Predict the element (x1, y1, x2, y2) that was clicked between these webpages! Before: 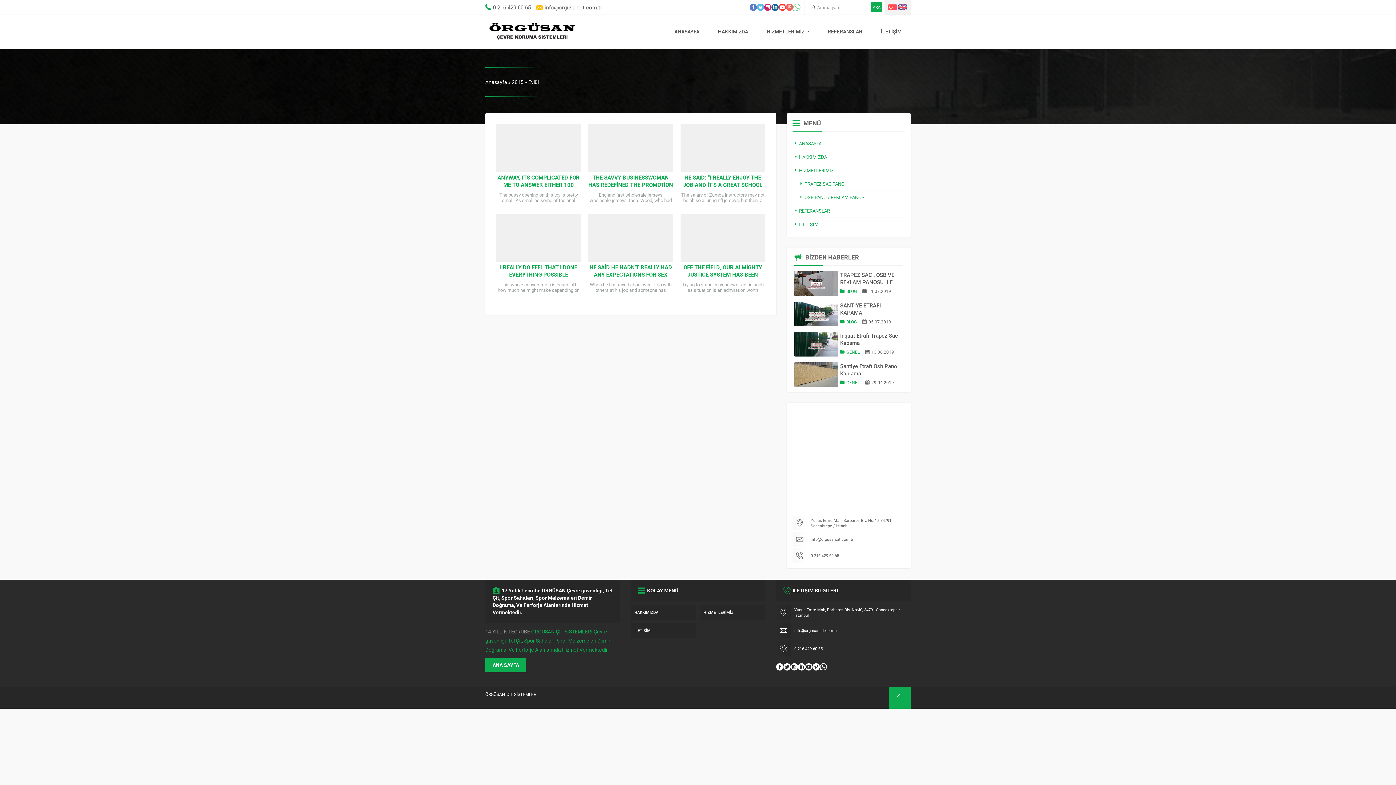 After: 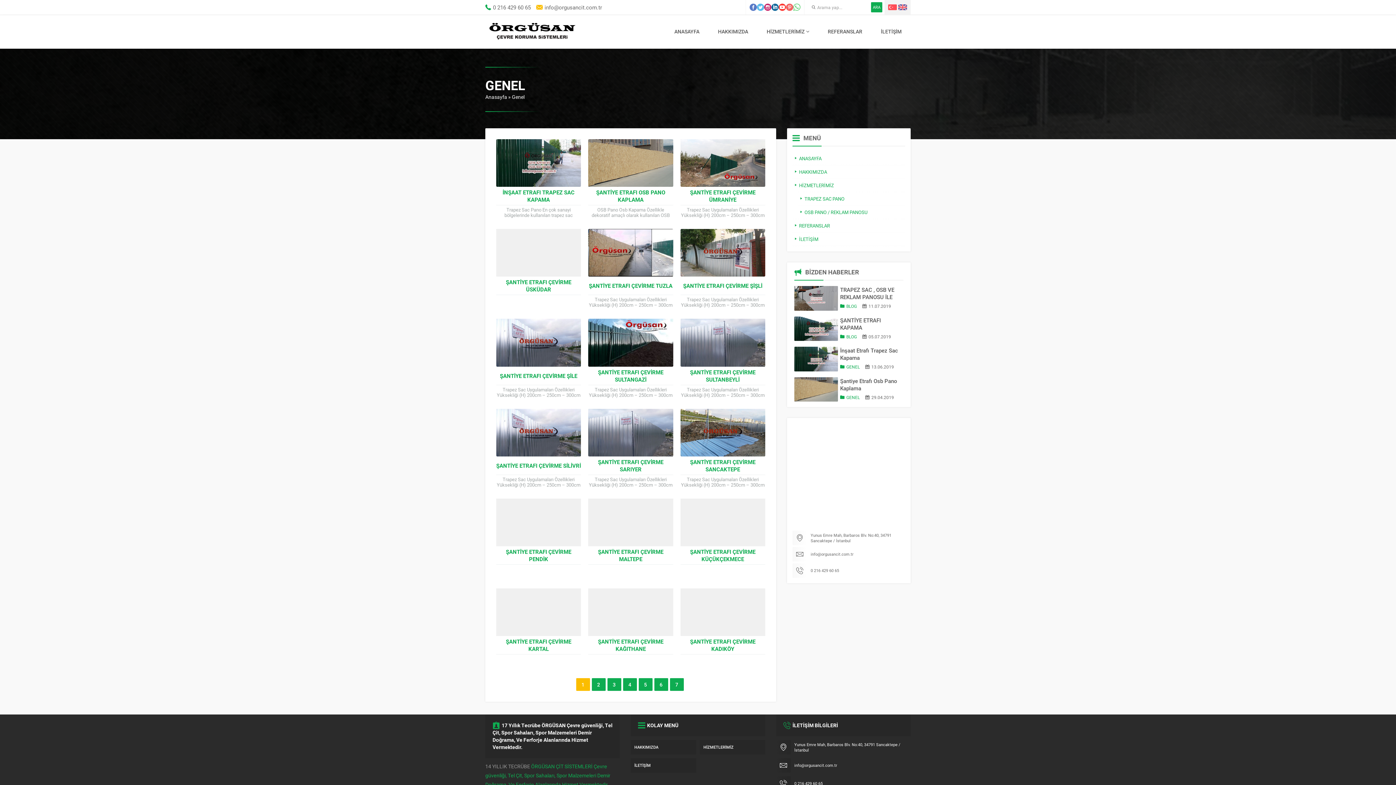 Action: label: GENEL bbox: (846, 379, 860, 385)